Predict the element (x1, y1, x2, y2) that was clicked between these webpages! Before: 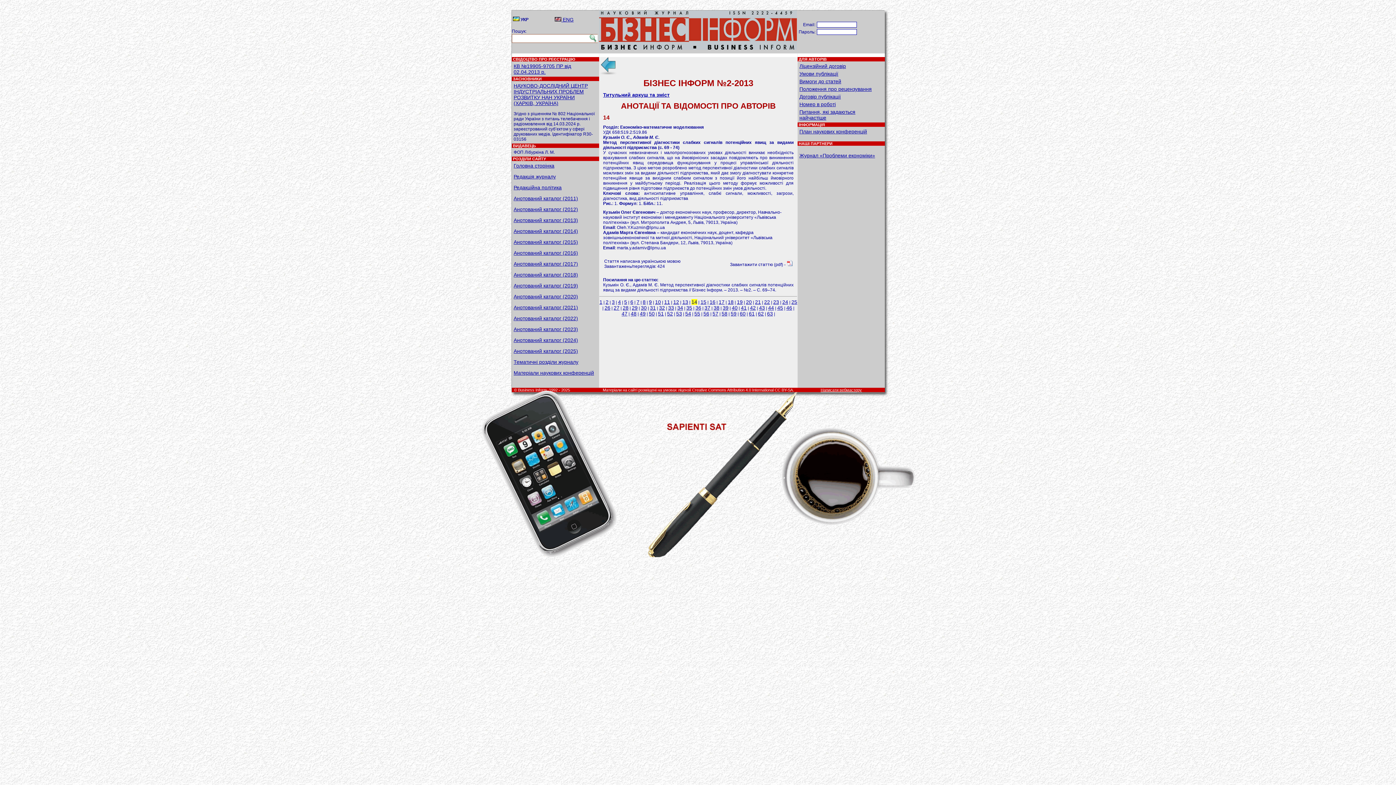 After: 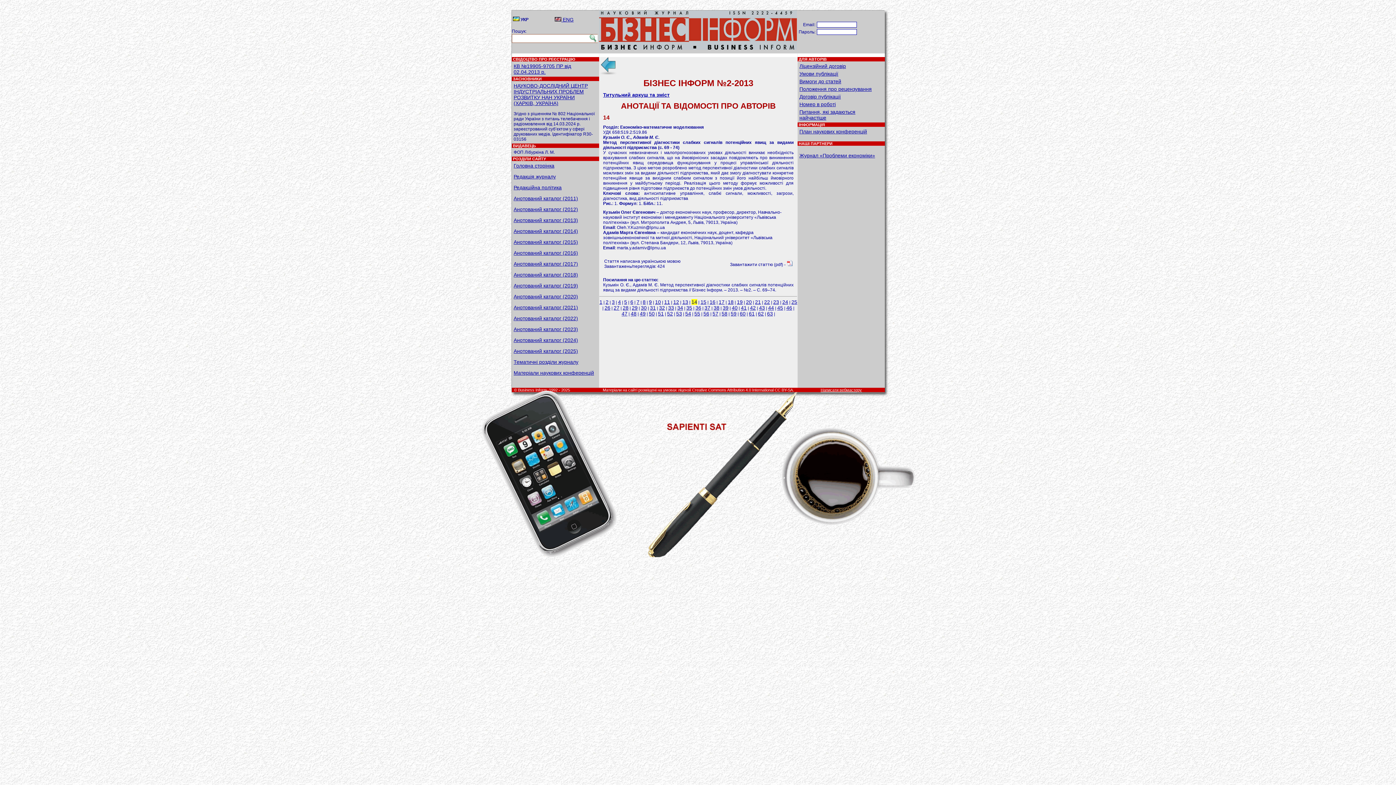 Action: bbox: (820, 388, 862, 392) label: Написати вебмастеру